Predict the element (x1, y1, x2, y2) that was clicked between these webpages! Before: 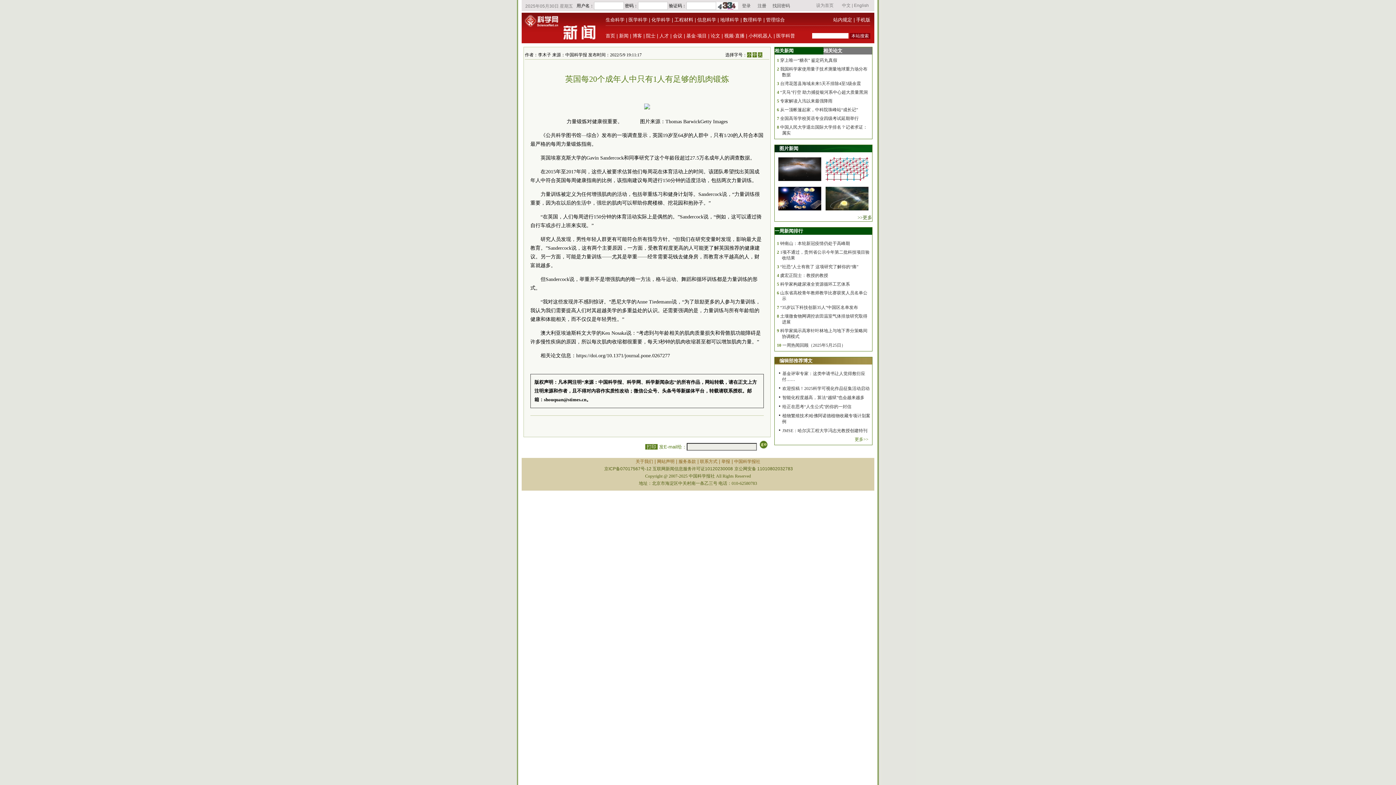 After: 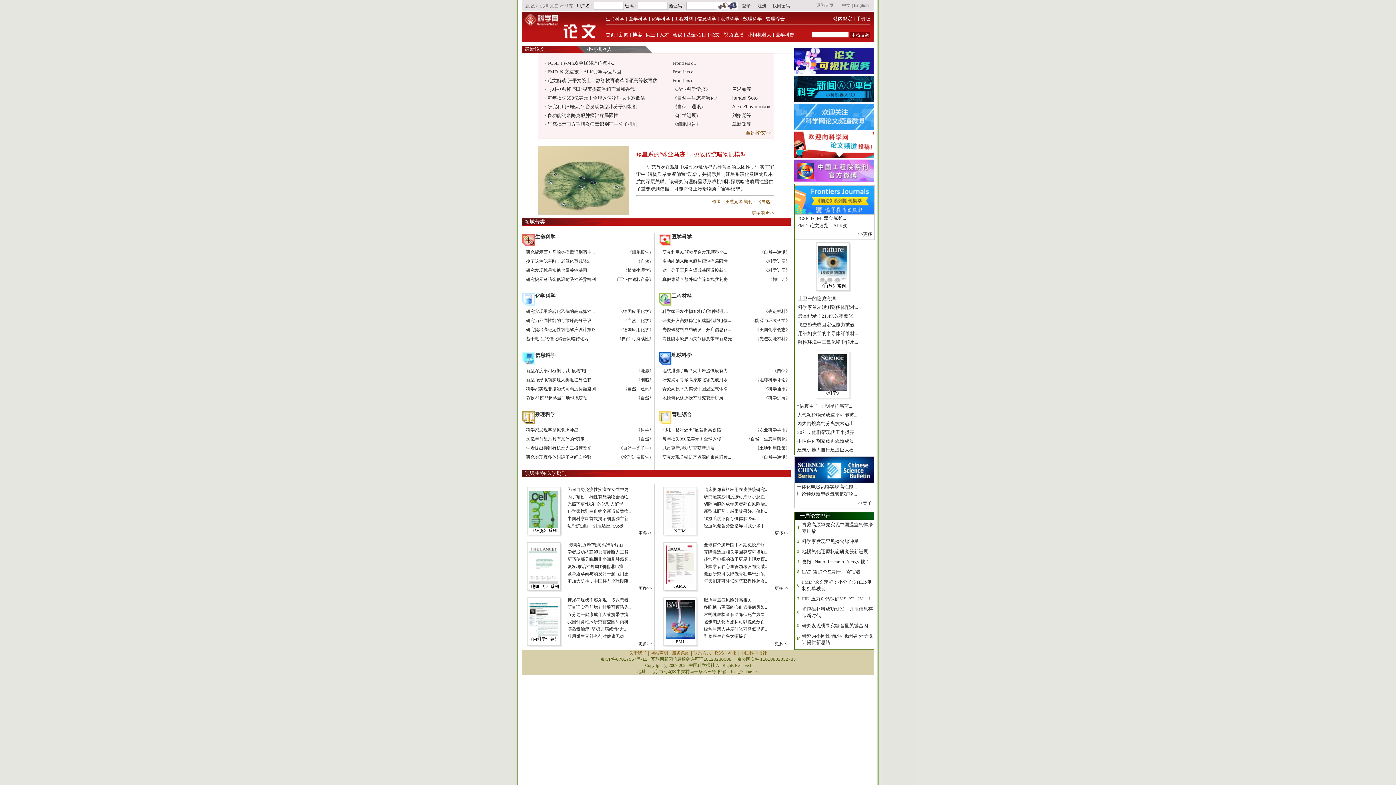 Action: bbox: (710, 33, 720, 38) label: 论文